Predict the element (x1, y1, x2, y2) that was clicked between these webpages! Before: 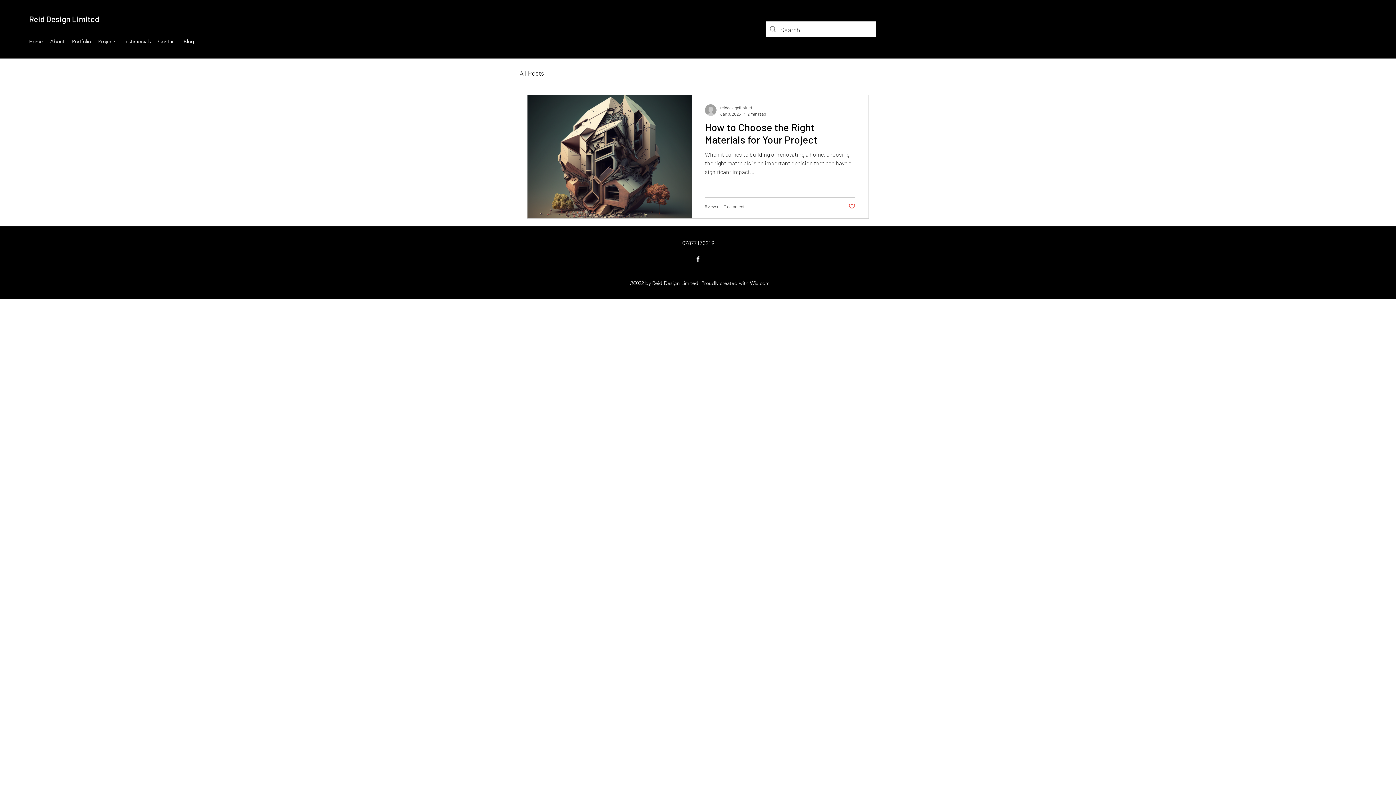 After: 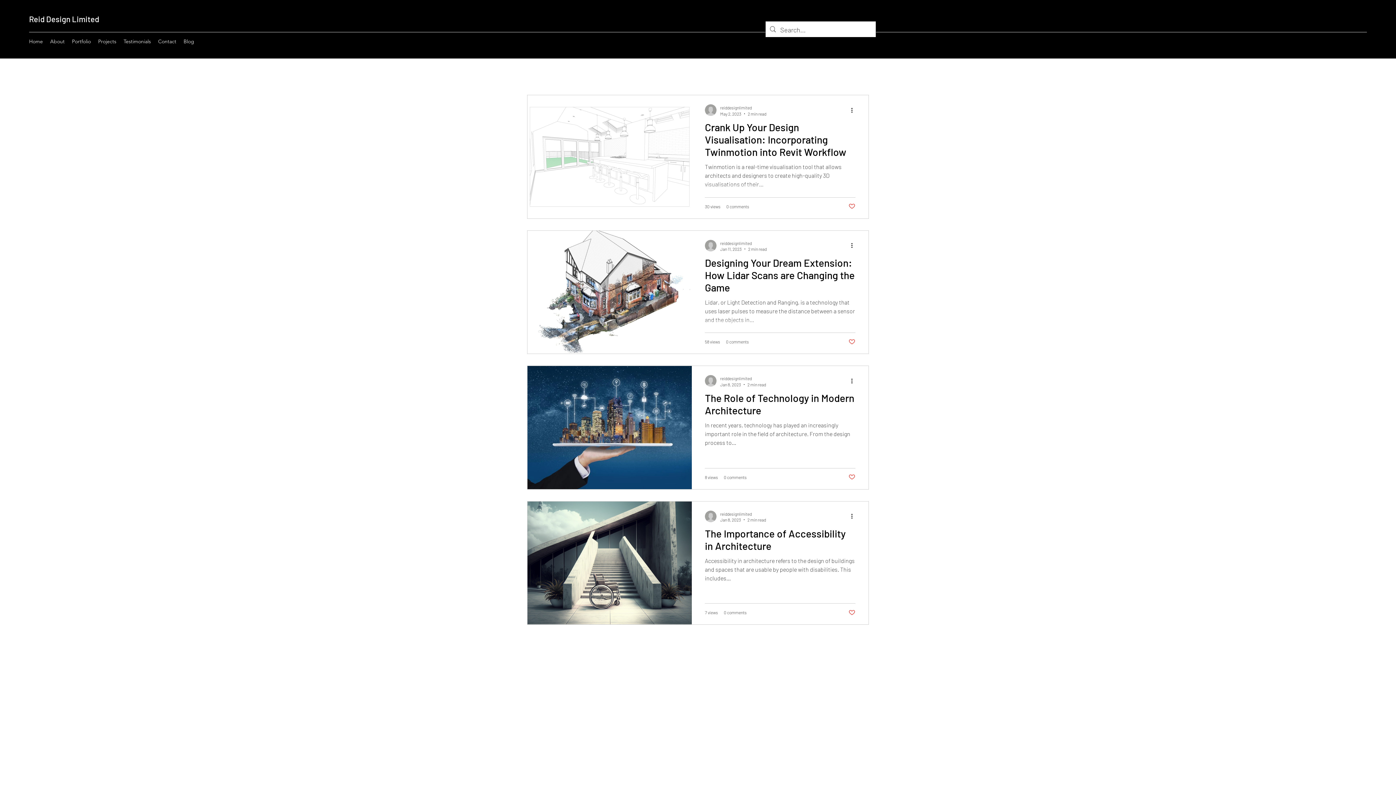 Action: bbox: (520, 69, 544, 77) label: All Posts